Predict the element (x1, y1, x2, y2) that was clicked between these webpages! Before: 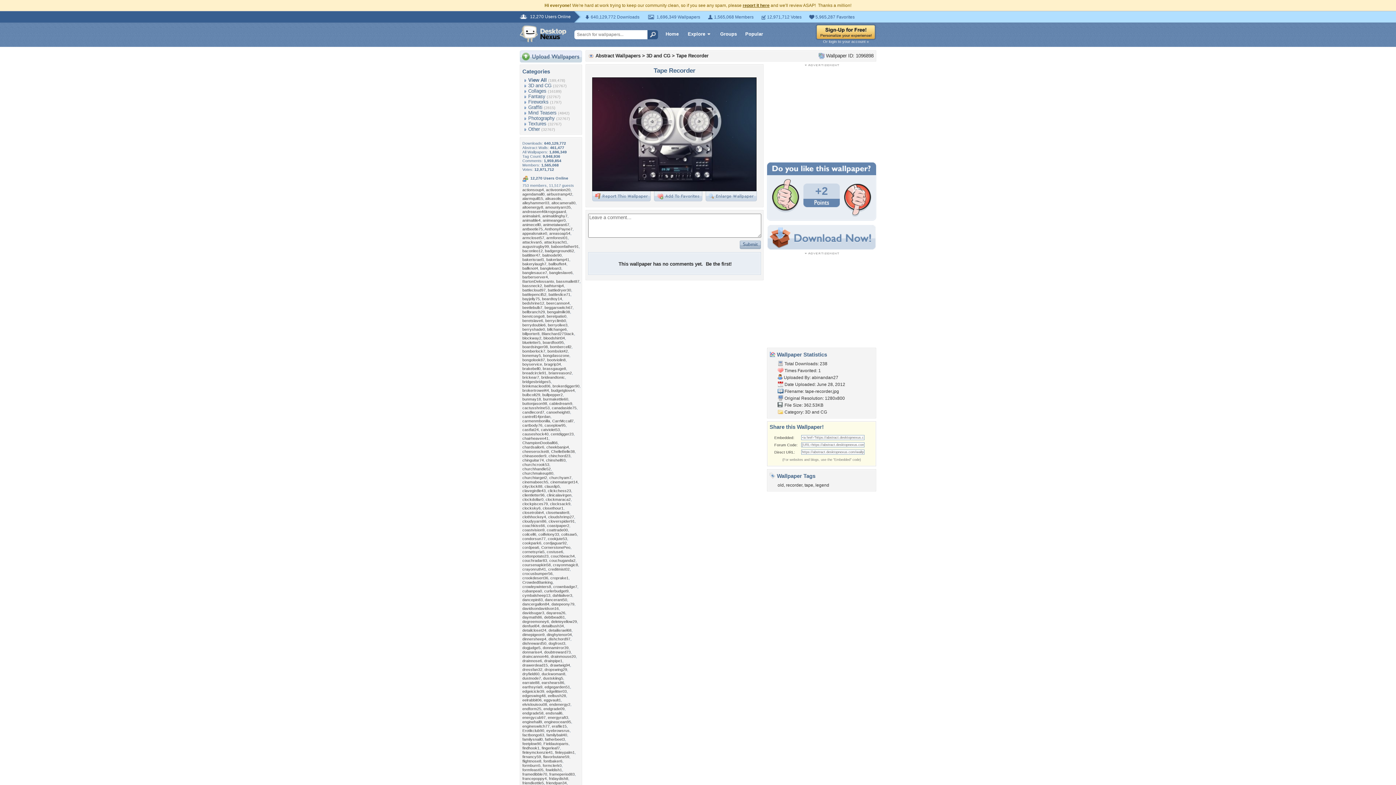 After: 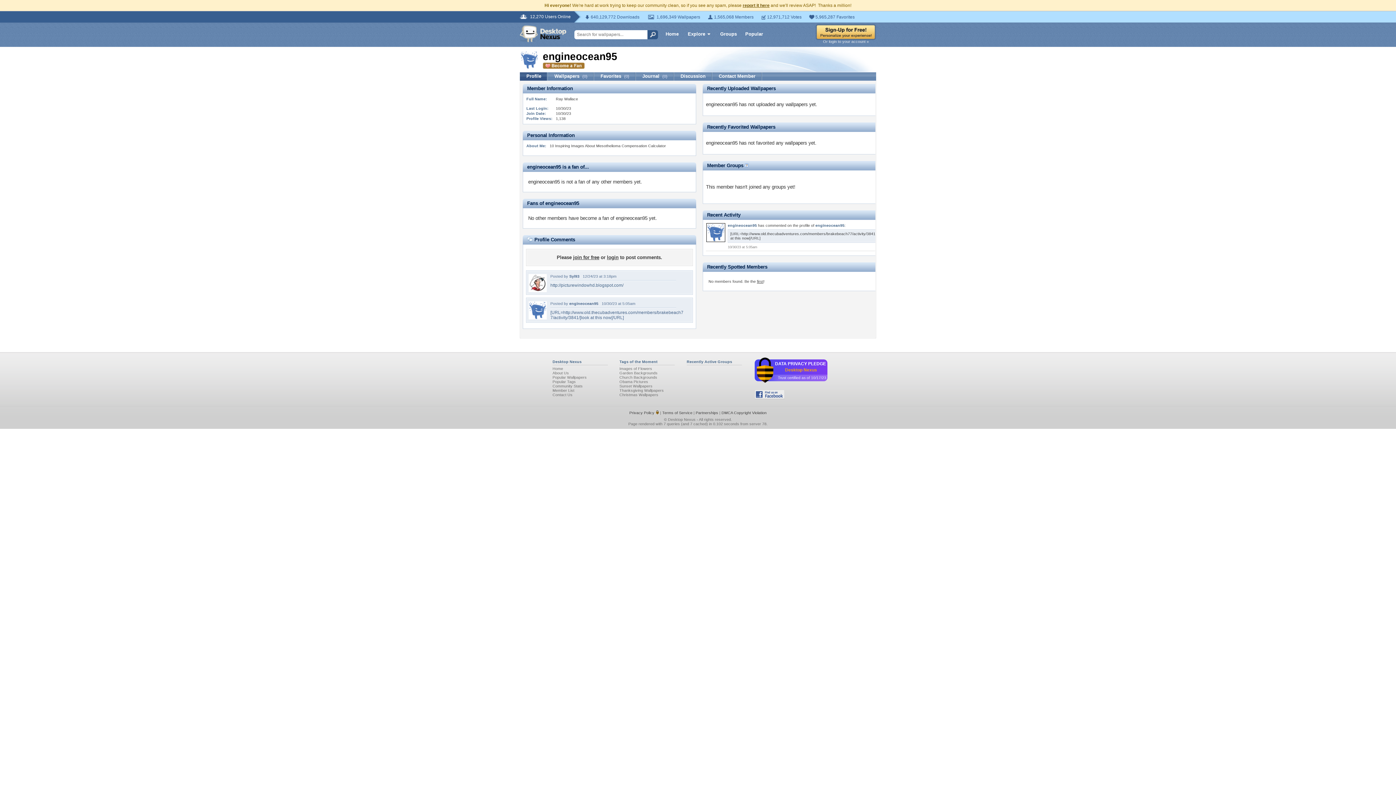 Action: bbox: (544, 720, 571, 724) label: engineocean95